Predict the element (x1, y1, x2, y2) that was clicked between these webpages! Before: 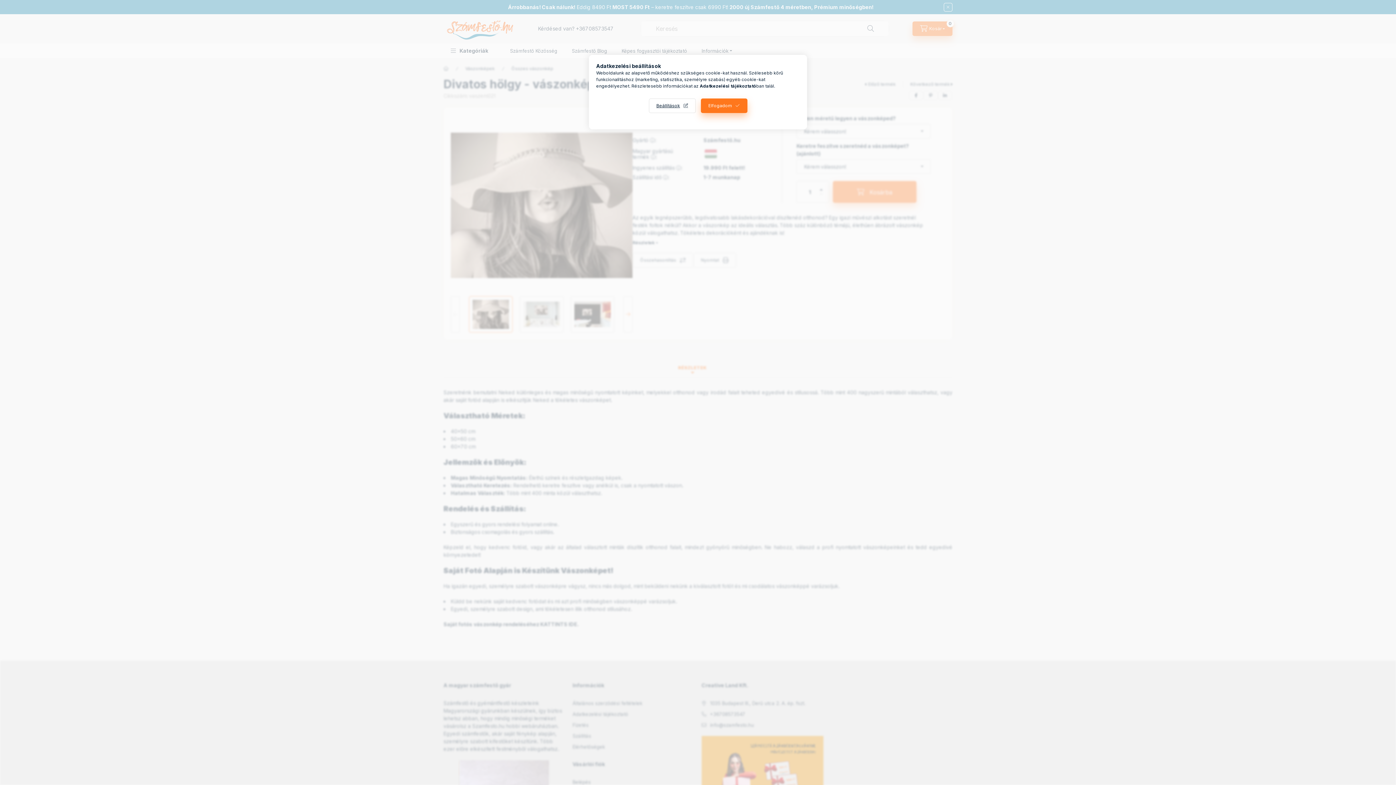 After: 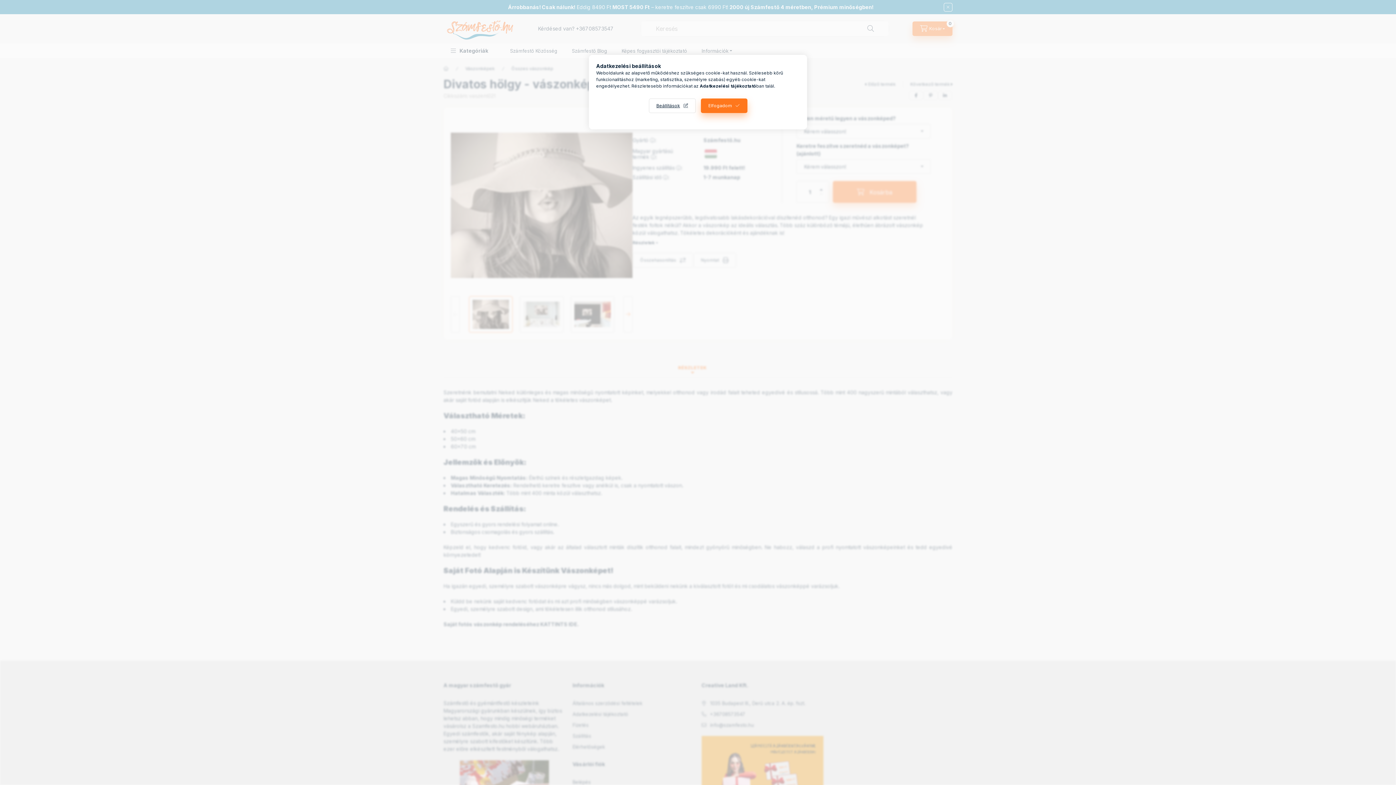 Action: bbox: (700, 83, 756, 88) label: Adatkezelési tájékoztató